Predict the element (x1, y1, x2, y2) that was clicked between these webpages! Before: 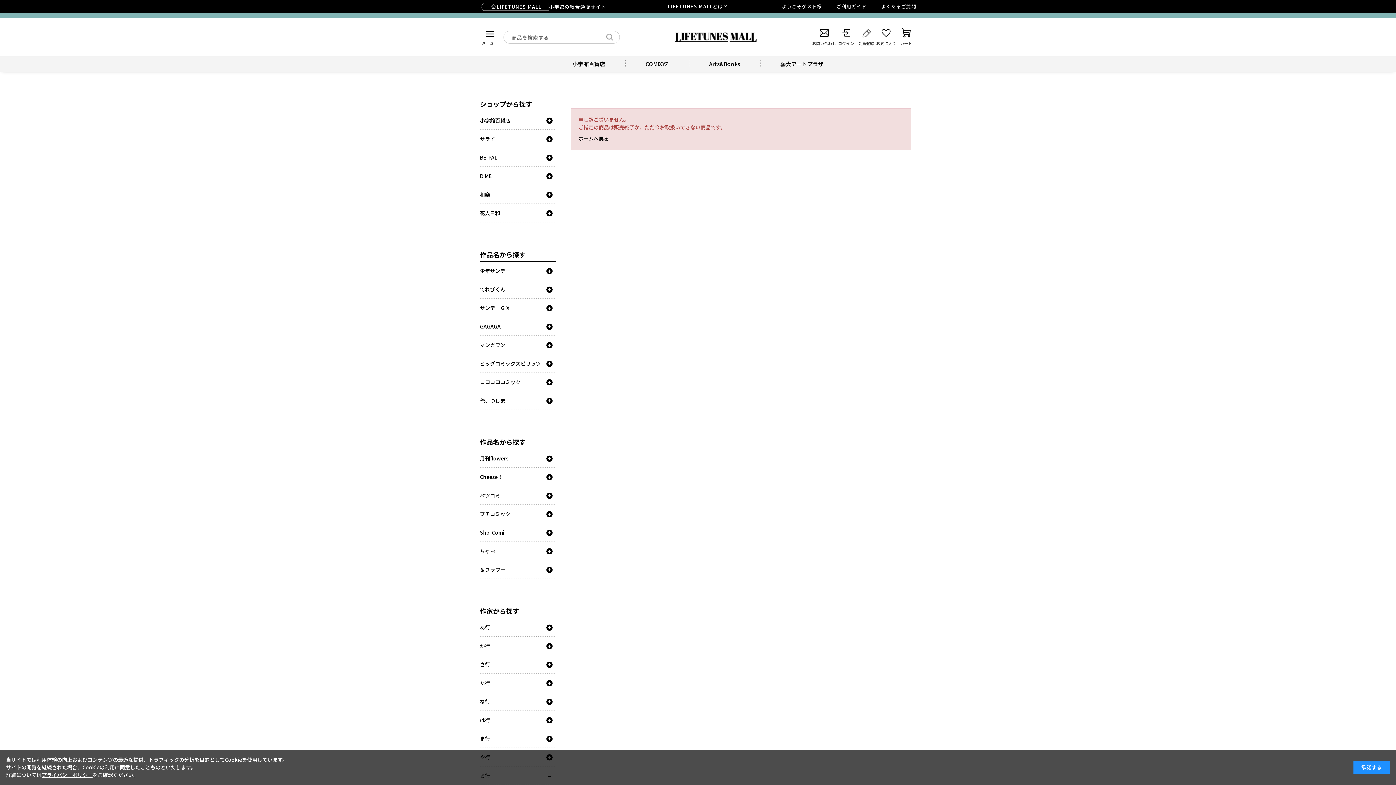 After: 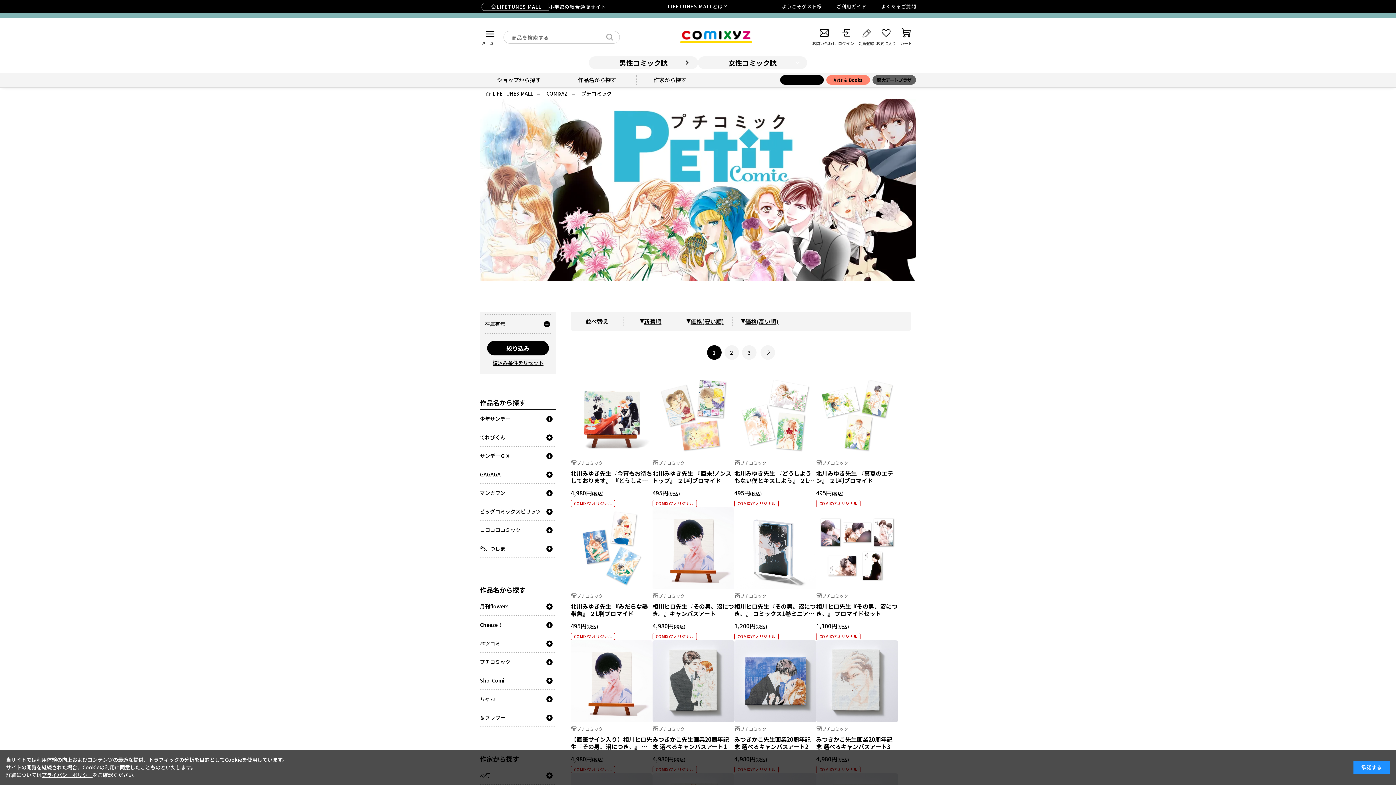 Action: label: プチコミック bbox: (480, 505, 556, 523)